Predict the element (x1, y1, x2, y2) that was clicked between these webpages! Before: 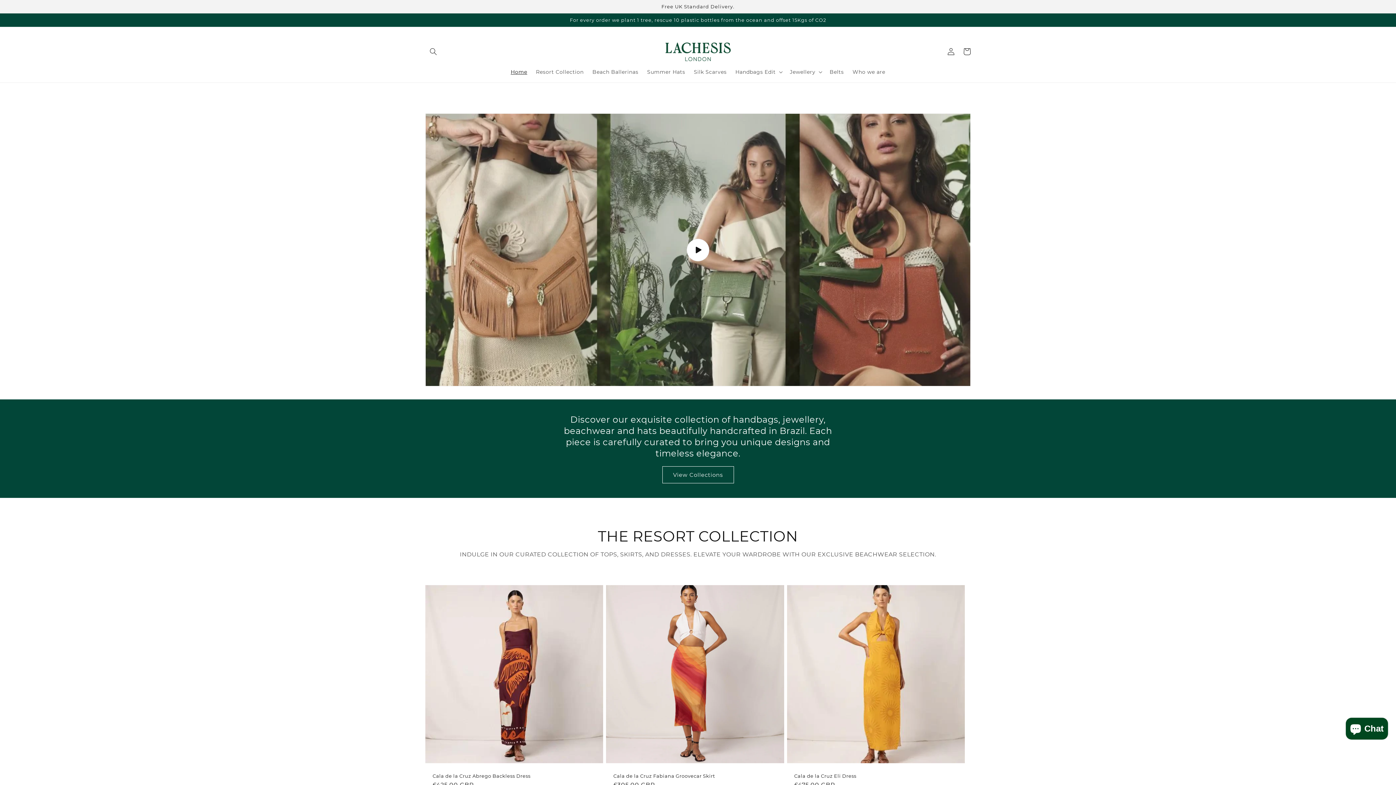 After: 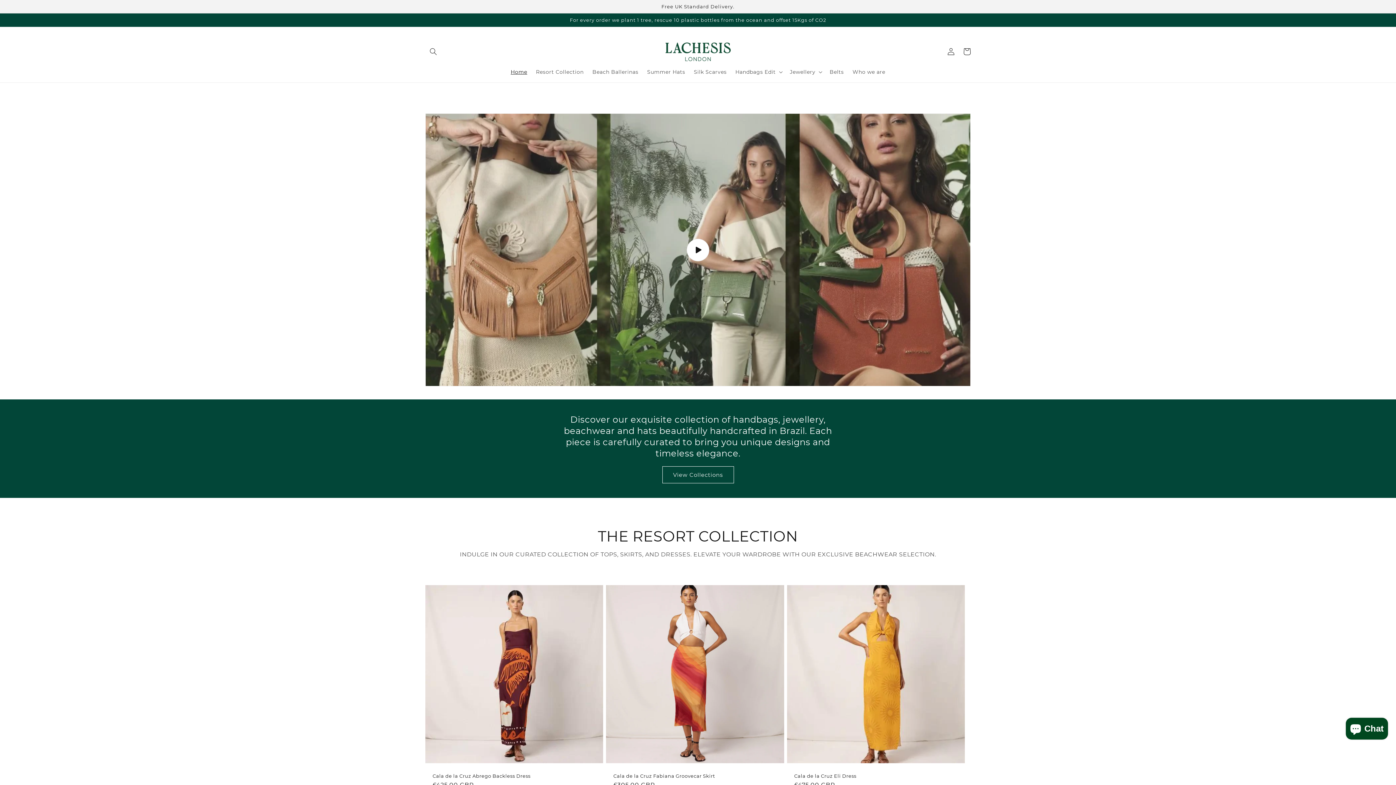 Action: bbox: (662, 38, 733, 64)